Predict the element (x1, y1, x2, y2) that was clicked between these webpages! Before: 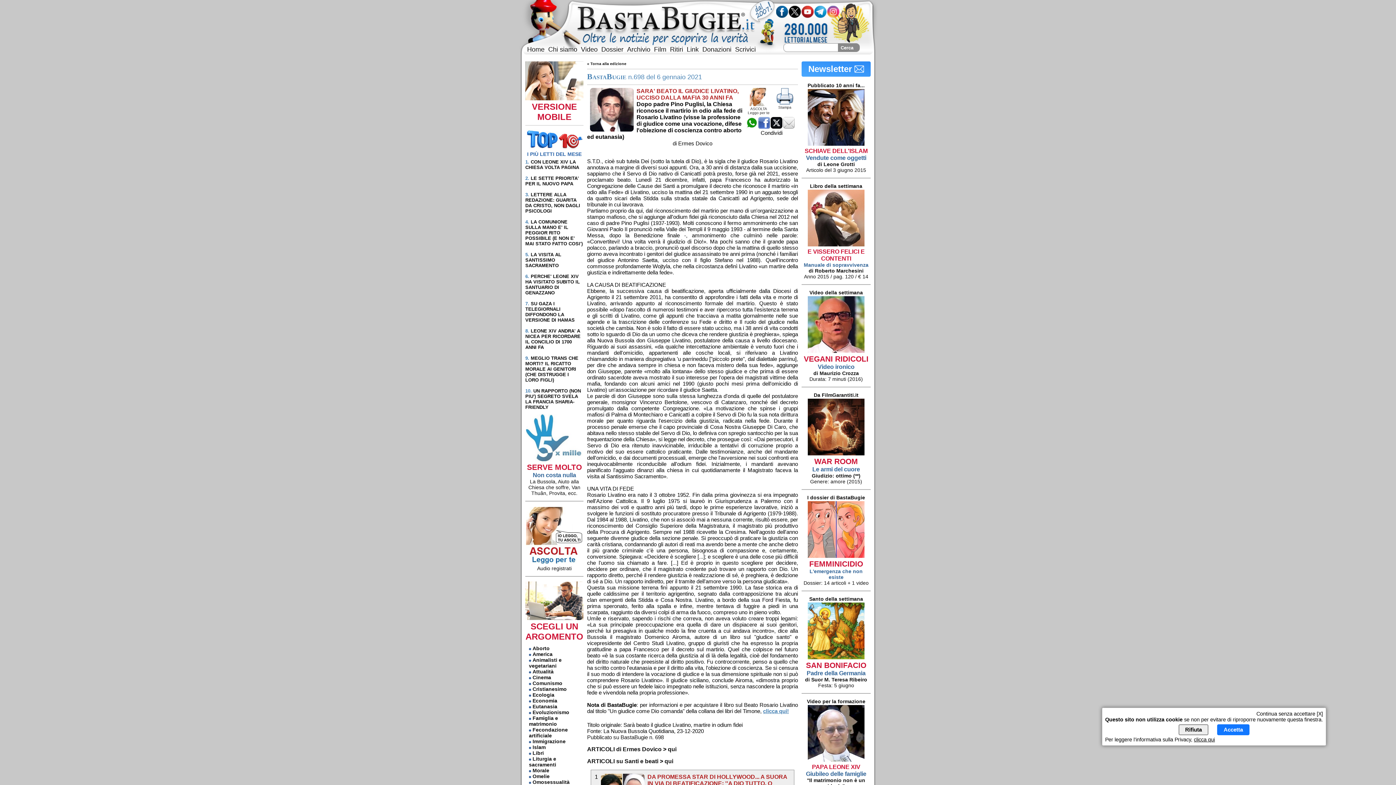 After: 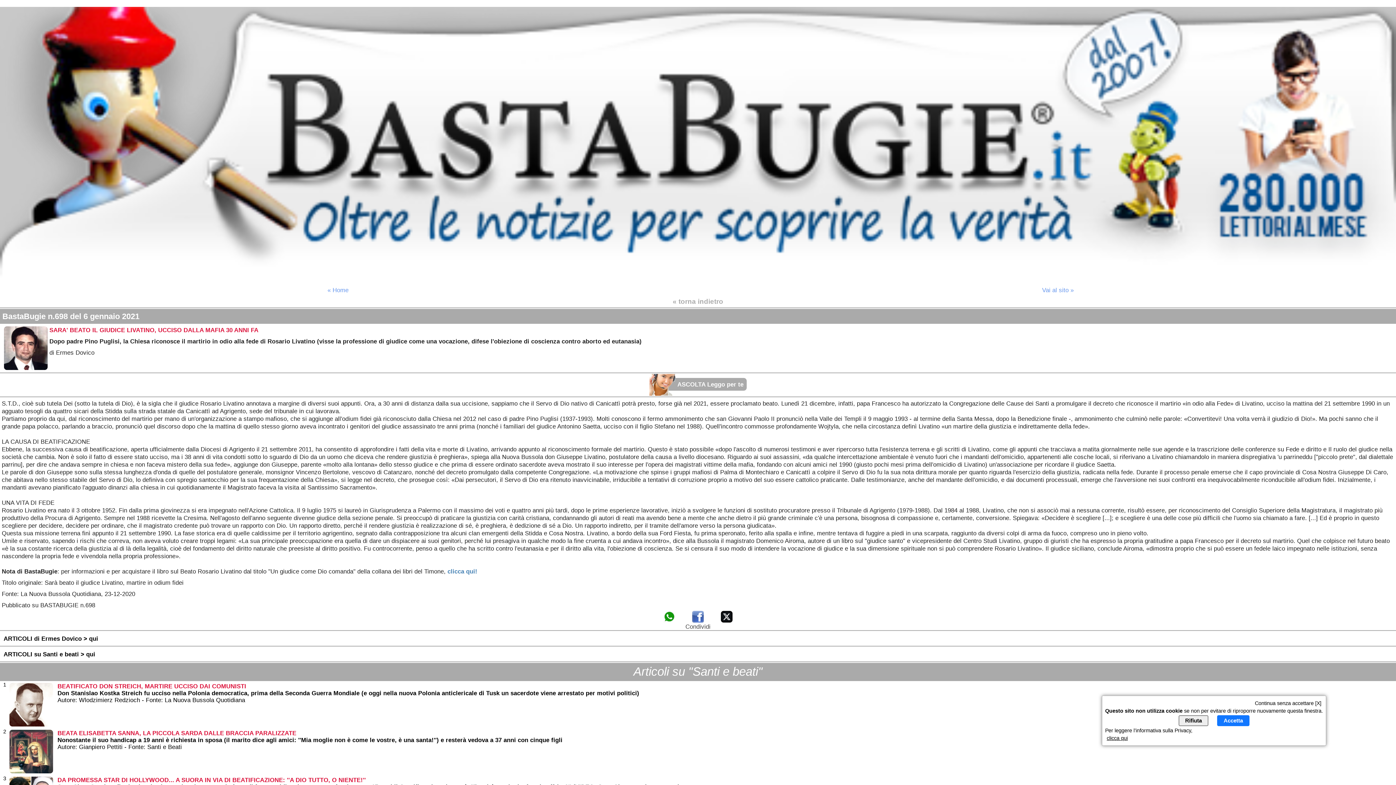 Action: label: VERSIONE MOBILE bbox: (525, 95, 583, 122)